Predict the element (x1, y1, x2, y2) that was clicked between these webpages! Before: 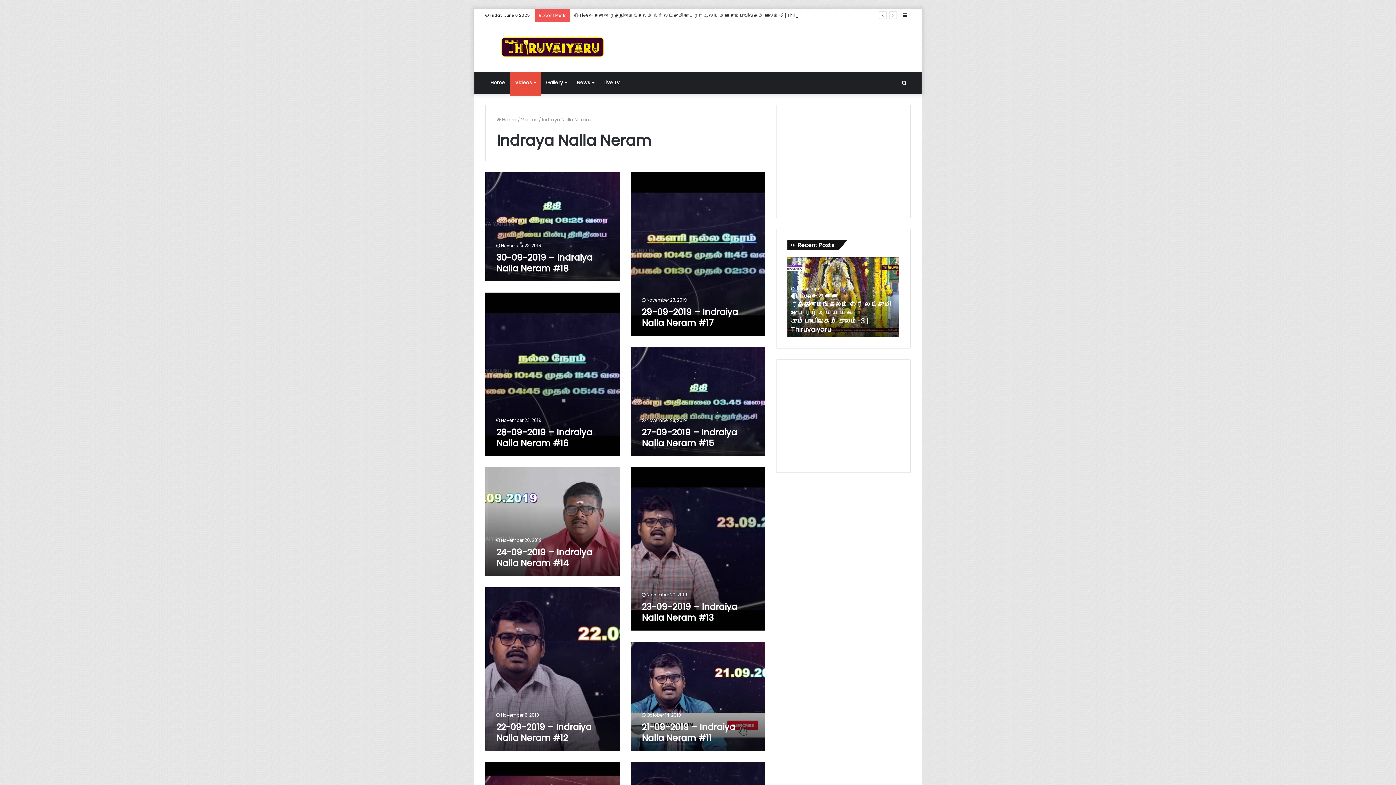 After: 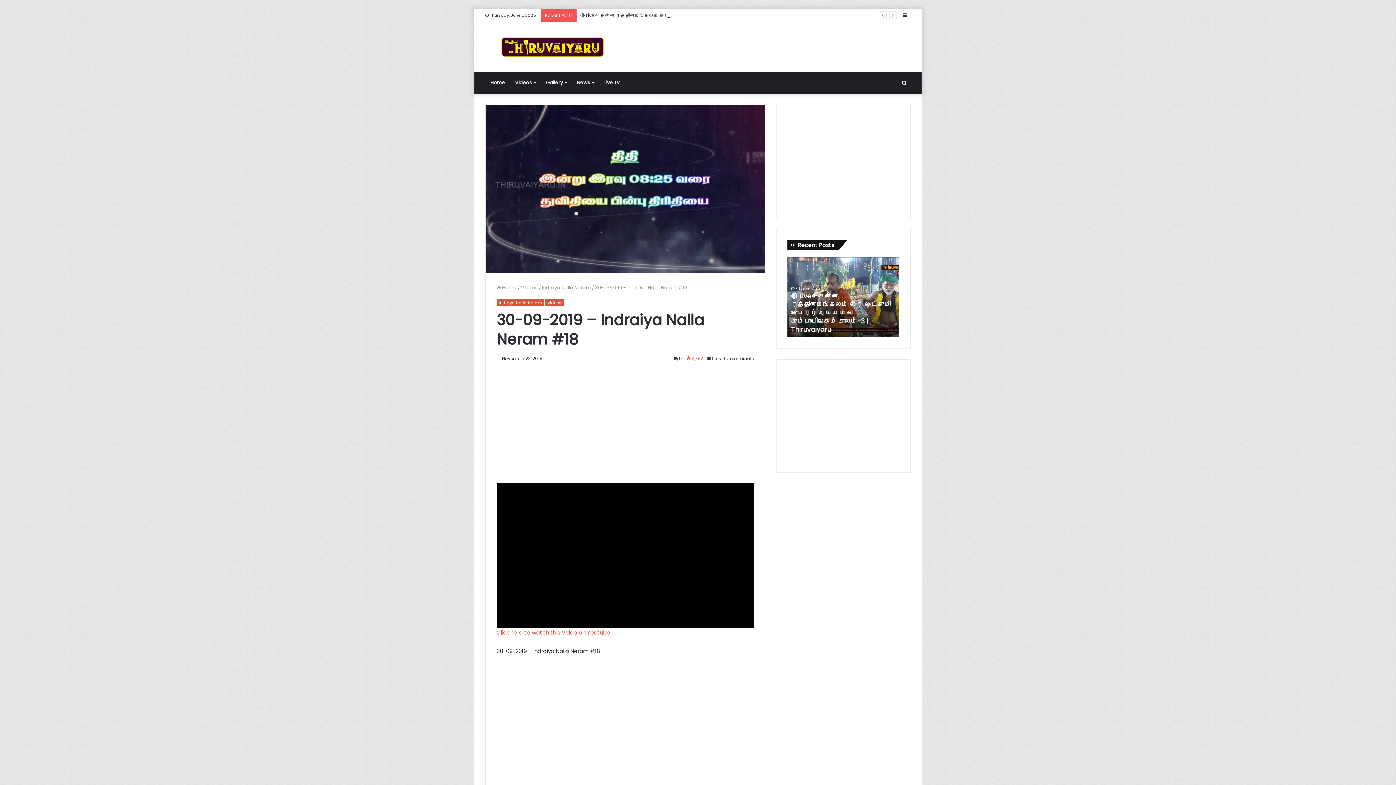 Action: label: 27-09-2019 – Indraiya Nalla Neram #15 bbox: (631, 347, 765, 456)